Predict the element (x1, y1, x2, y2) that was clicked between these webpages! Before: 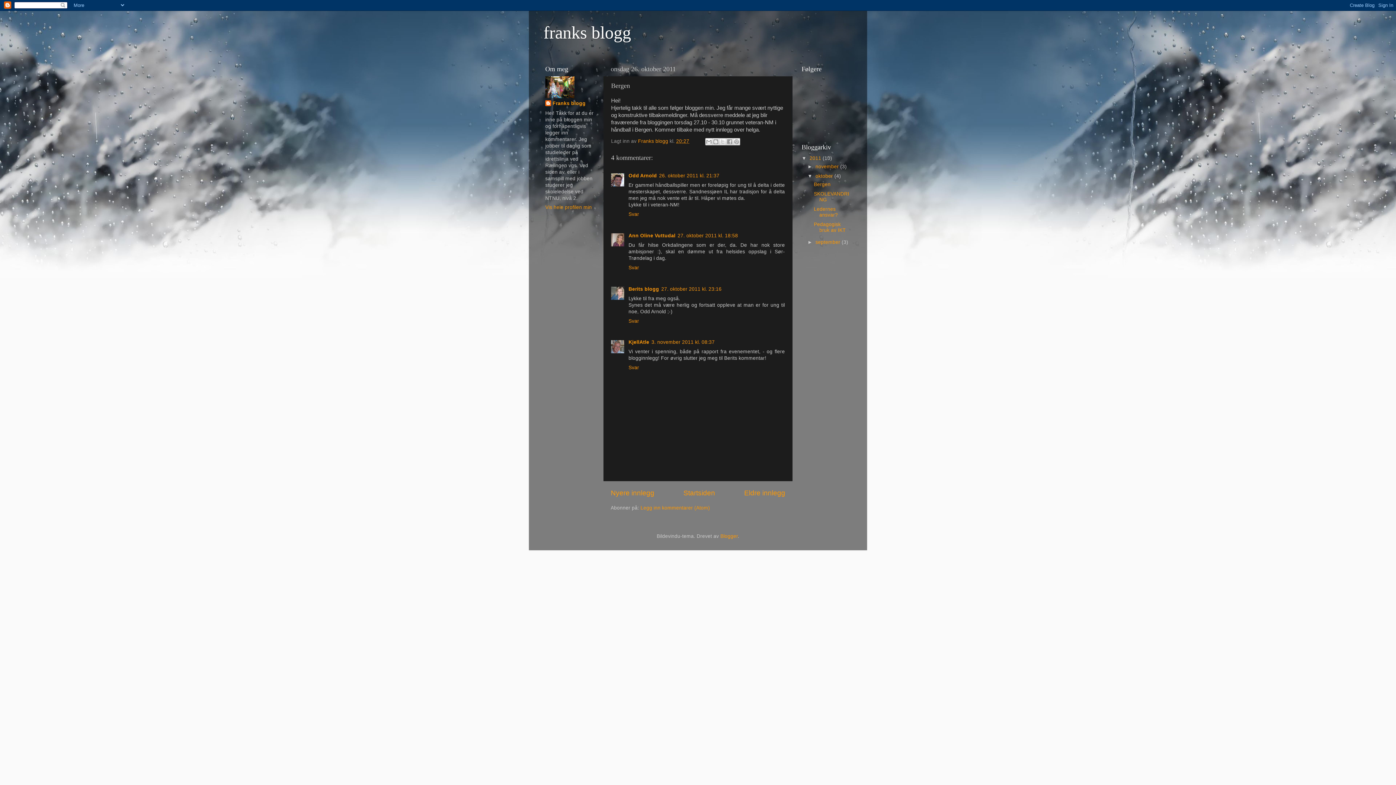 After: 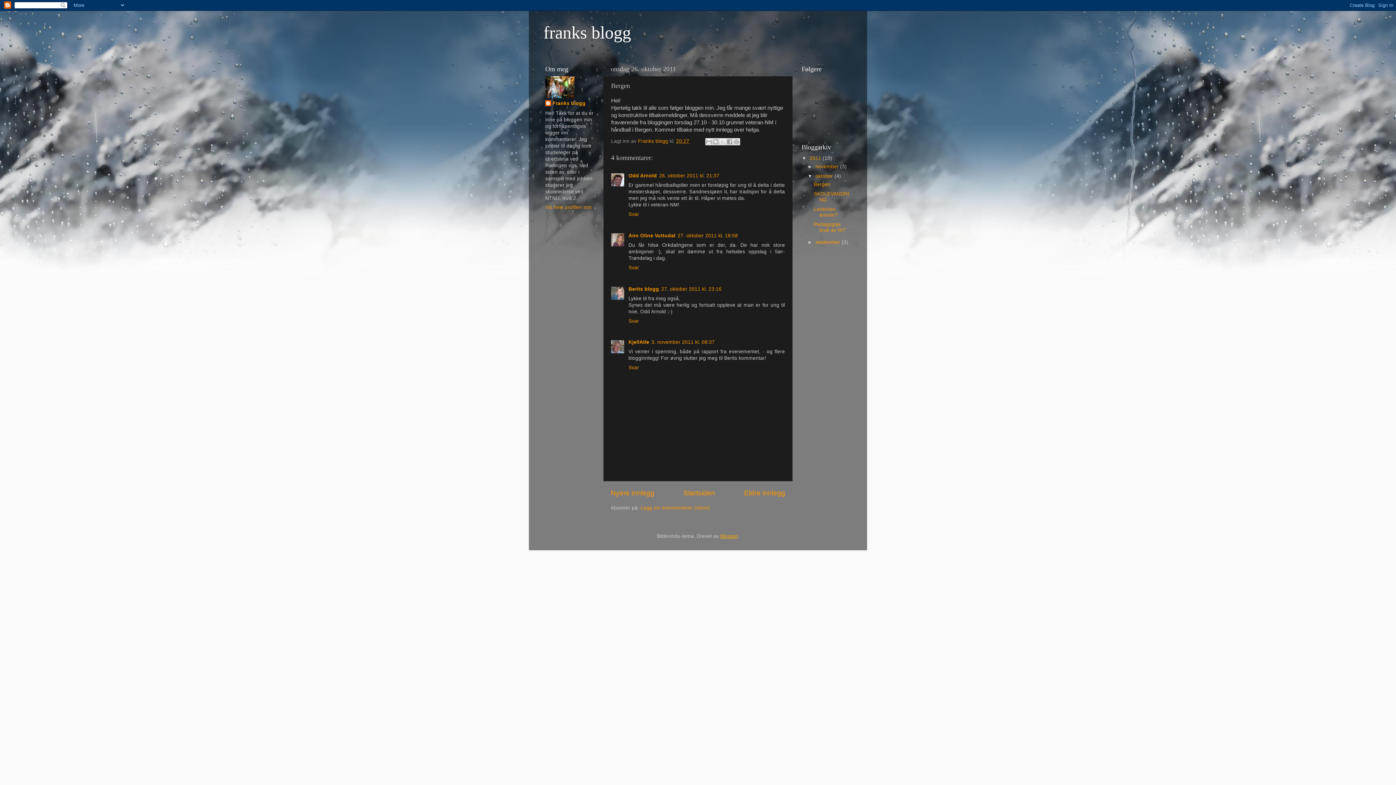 Action: bbox: (720, 533, 738, 539) label: Blogger